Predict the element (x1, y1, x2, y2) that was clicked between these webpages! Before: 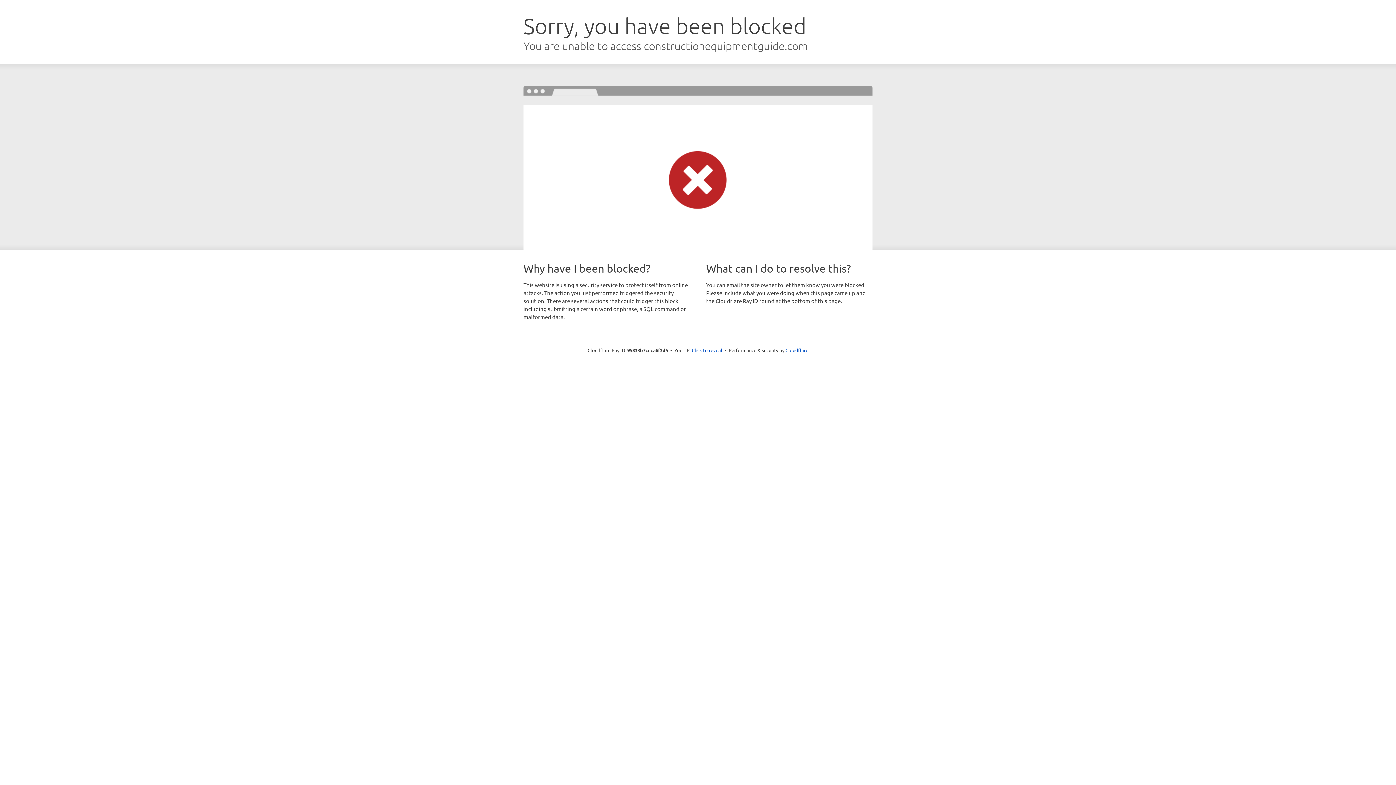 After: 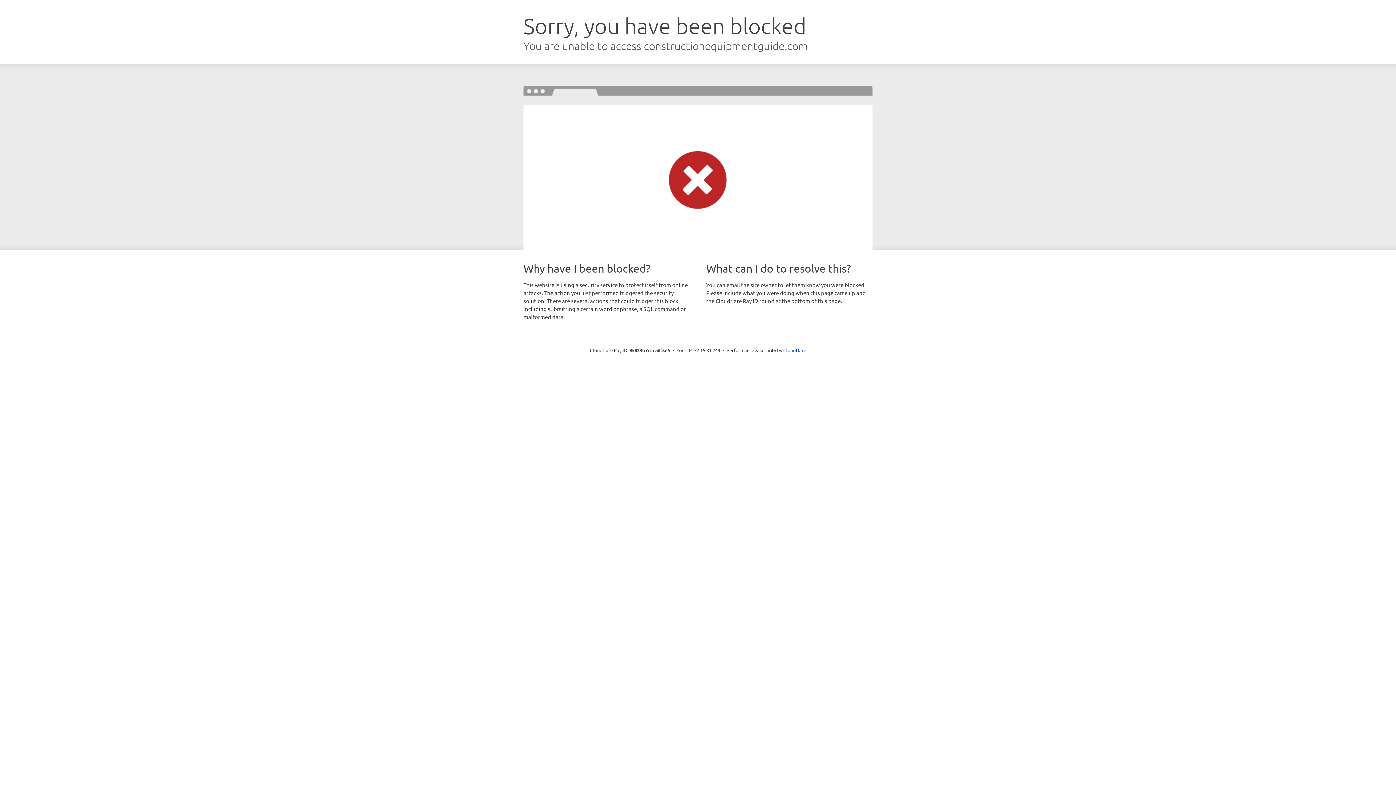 Action: label: Click to reveal bbox: (692, 346, 722, 353)